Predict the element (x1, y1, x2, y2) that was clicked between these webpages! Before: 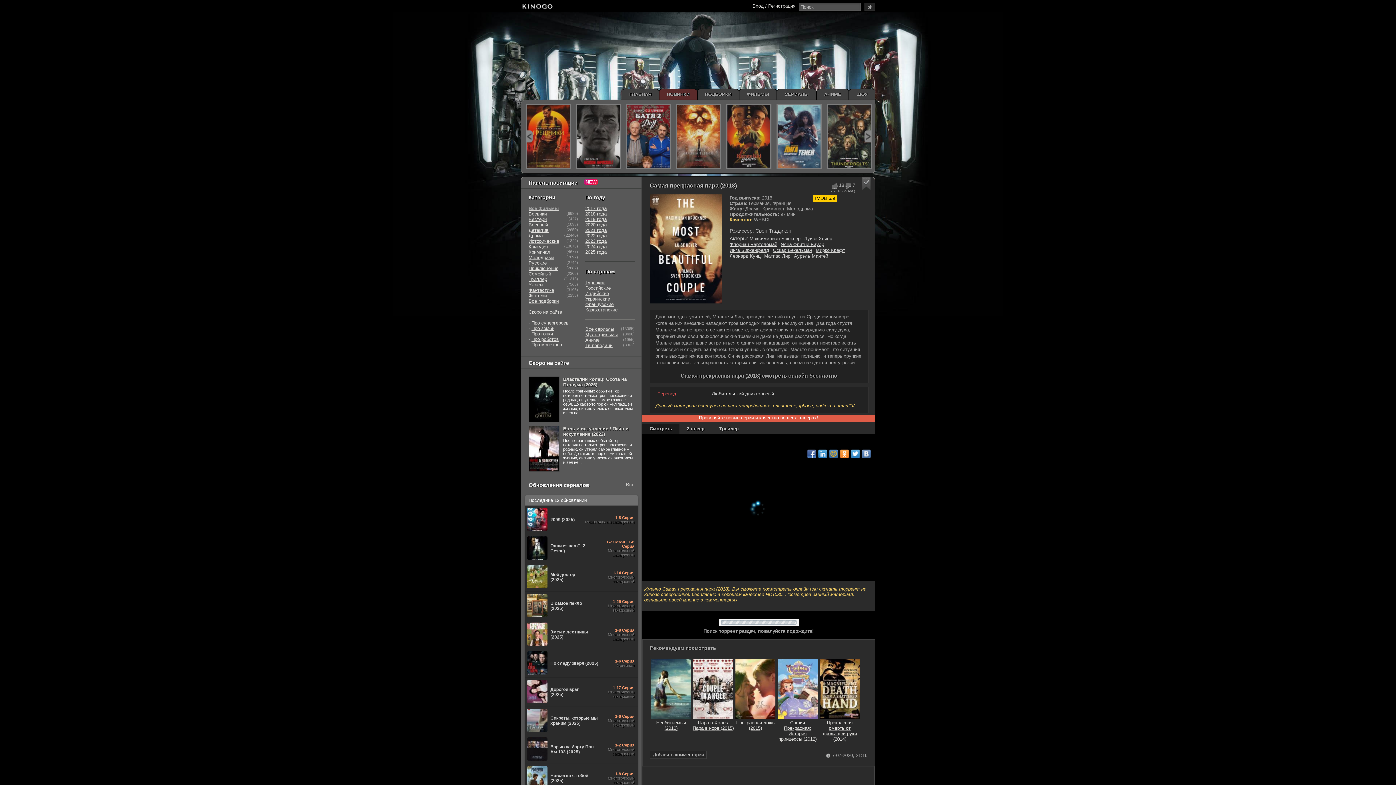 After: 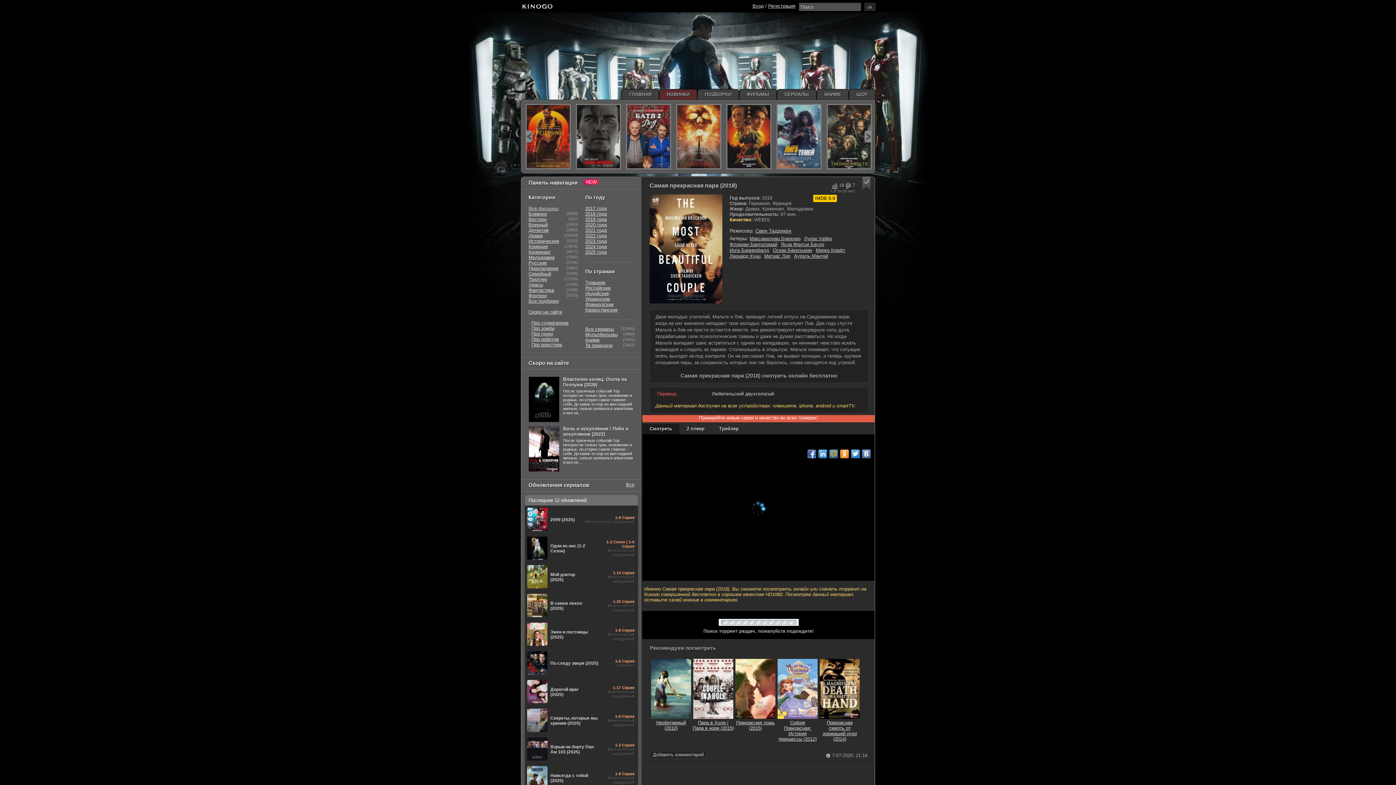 Action: bbox: (840, 449, 849, 458)